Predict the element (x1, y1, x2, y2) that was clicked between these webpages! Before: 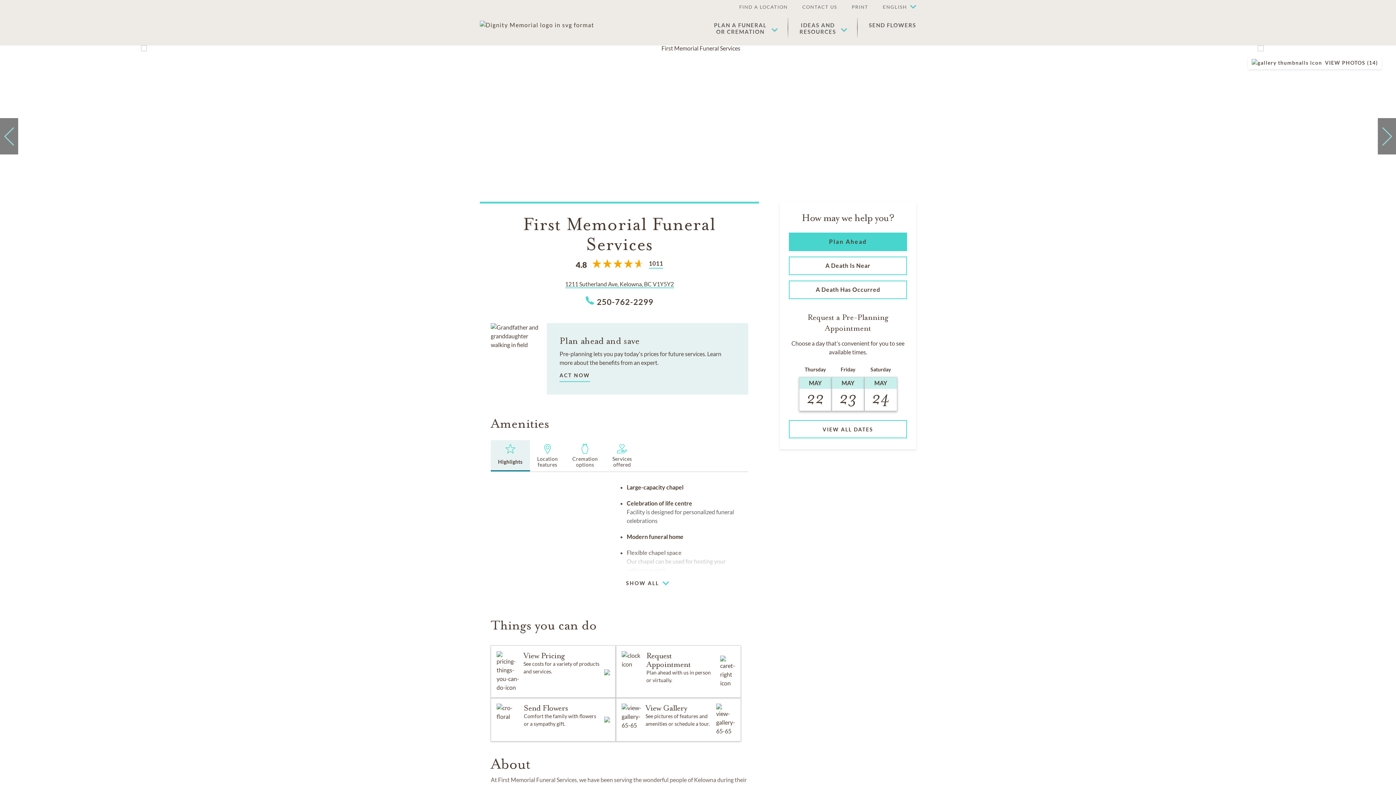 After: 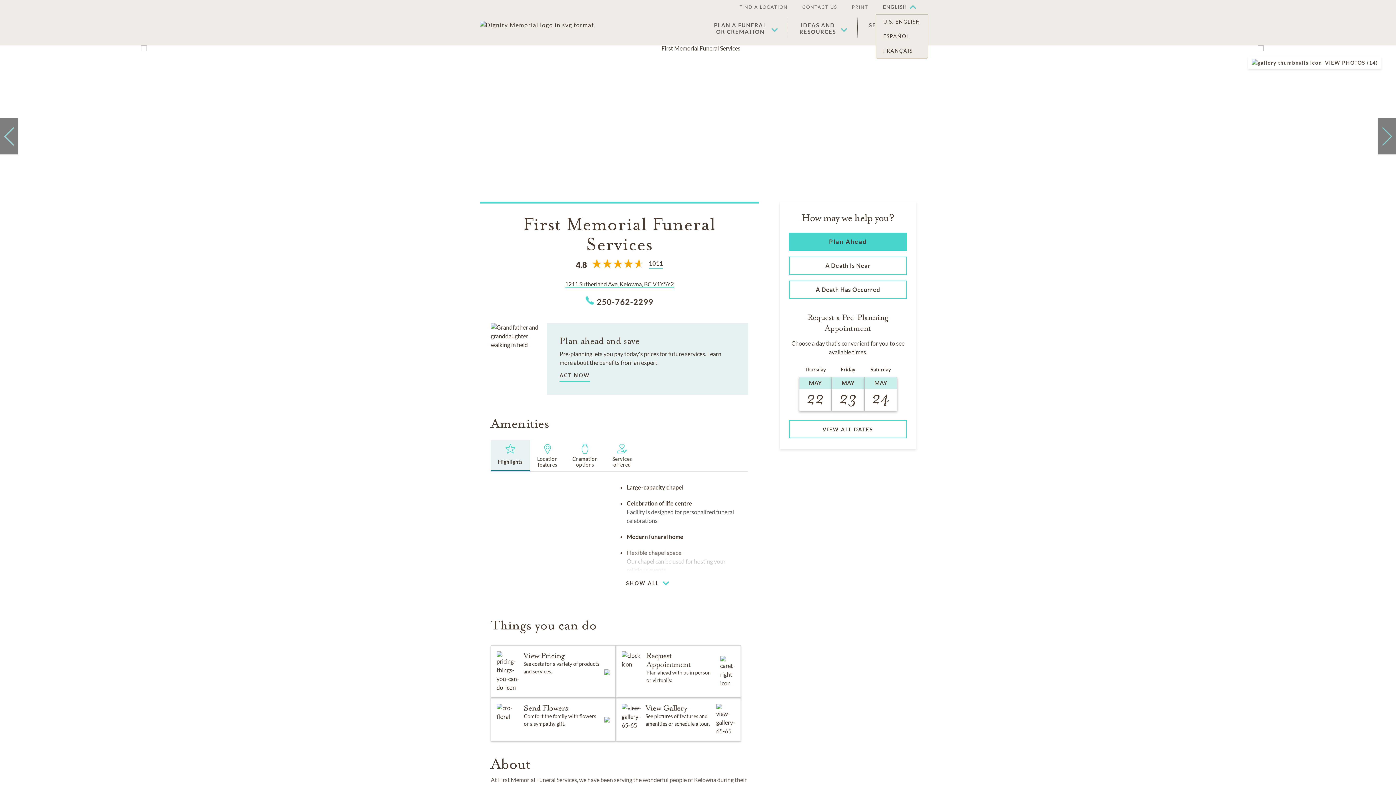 Action: bbox: (875, 0, 916, 14) label: ENGLISH